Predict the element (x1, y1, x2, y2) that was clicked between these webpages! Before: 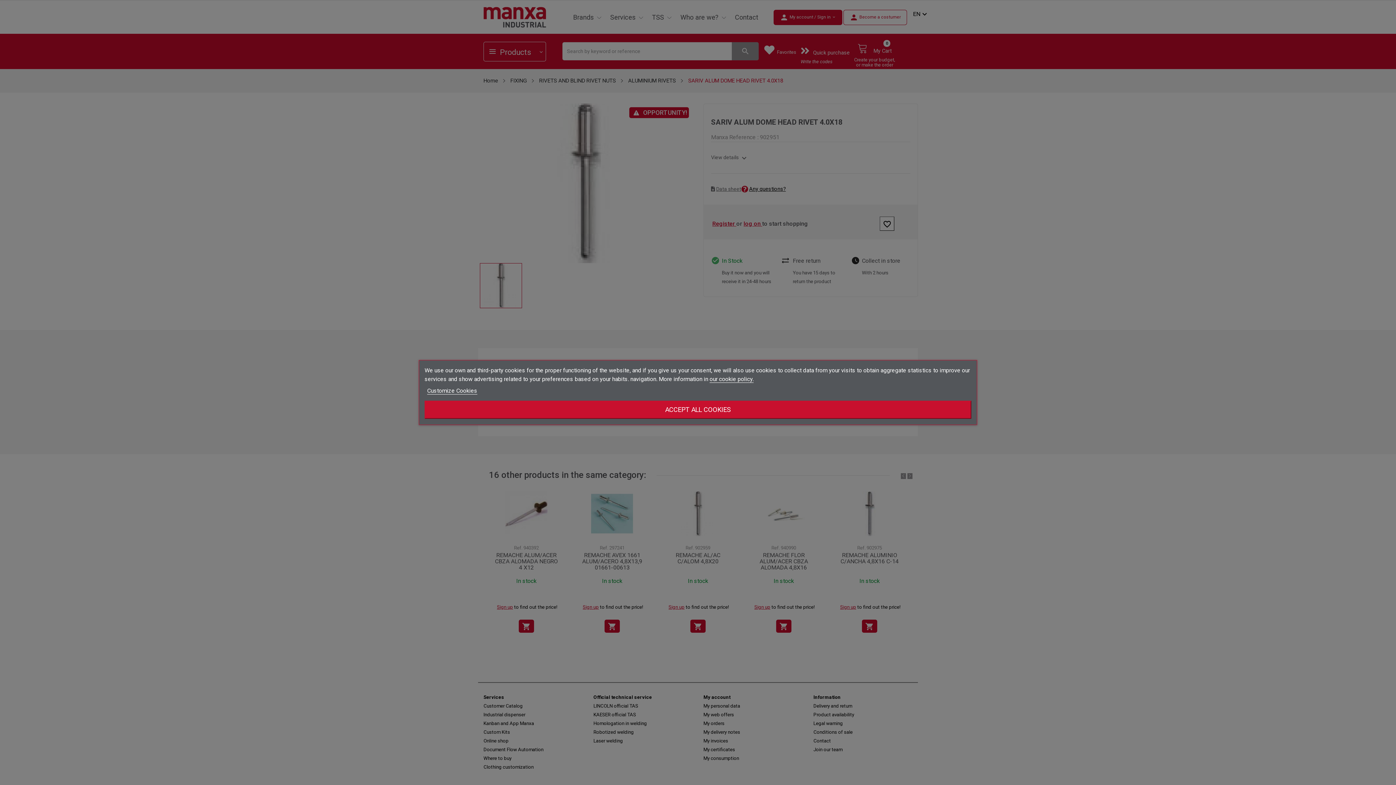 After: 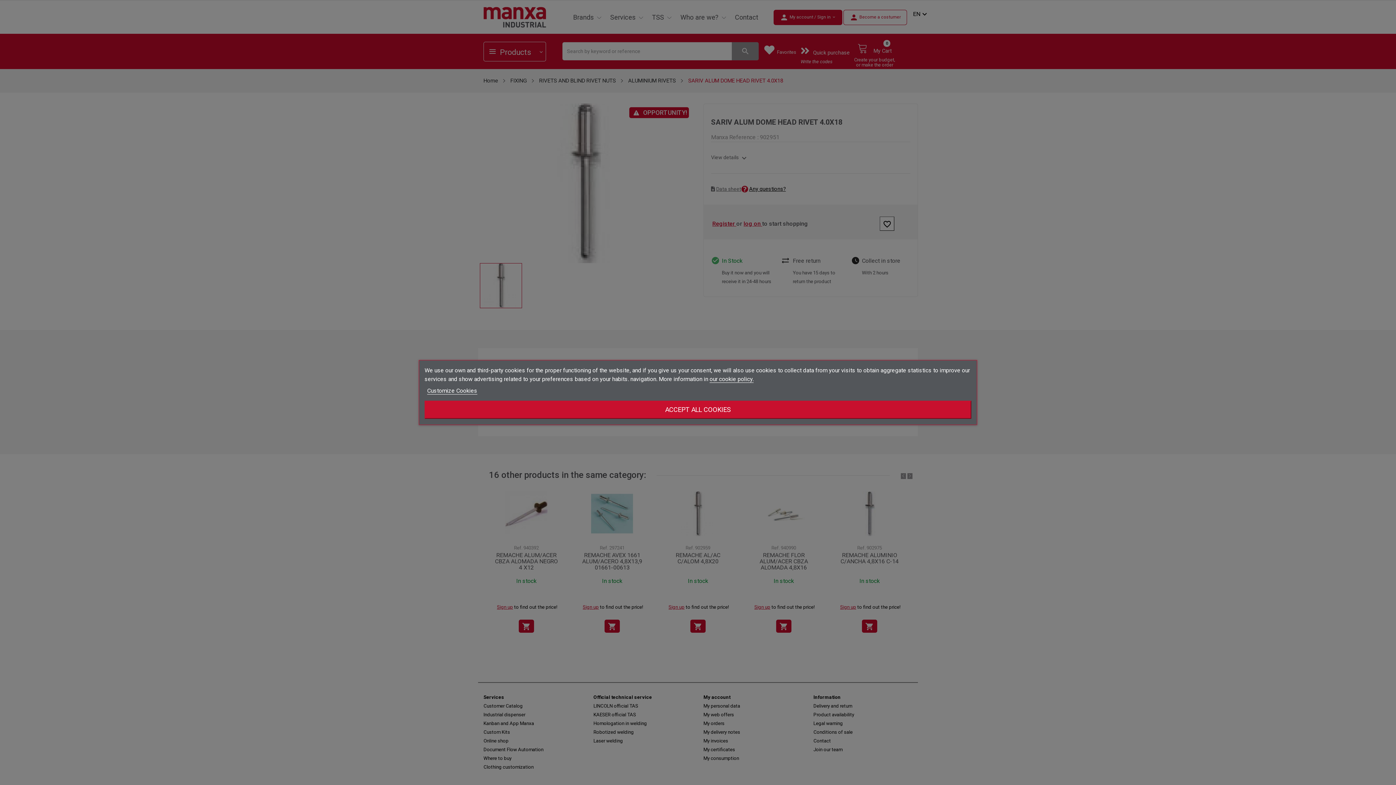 Action: bbox: (709, 375, 753, 383) label: our cookie policy.